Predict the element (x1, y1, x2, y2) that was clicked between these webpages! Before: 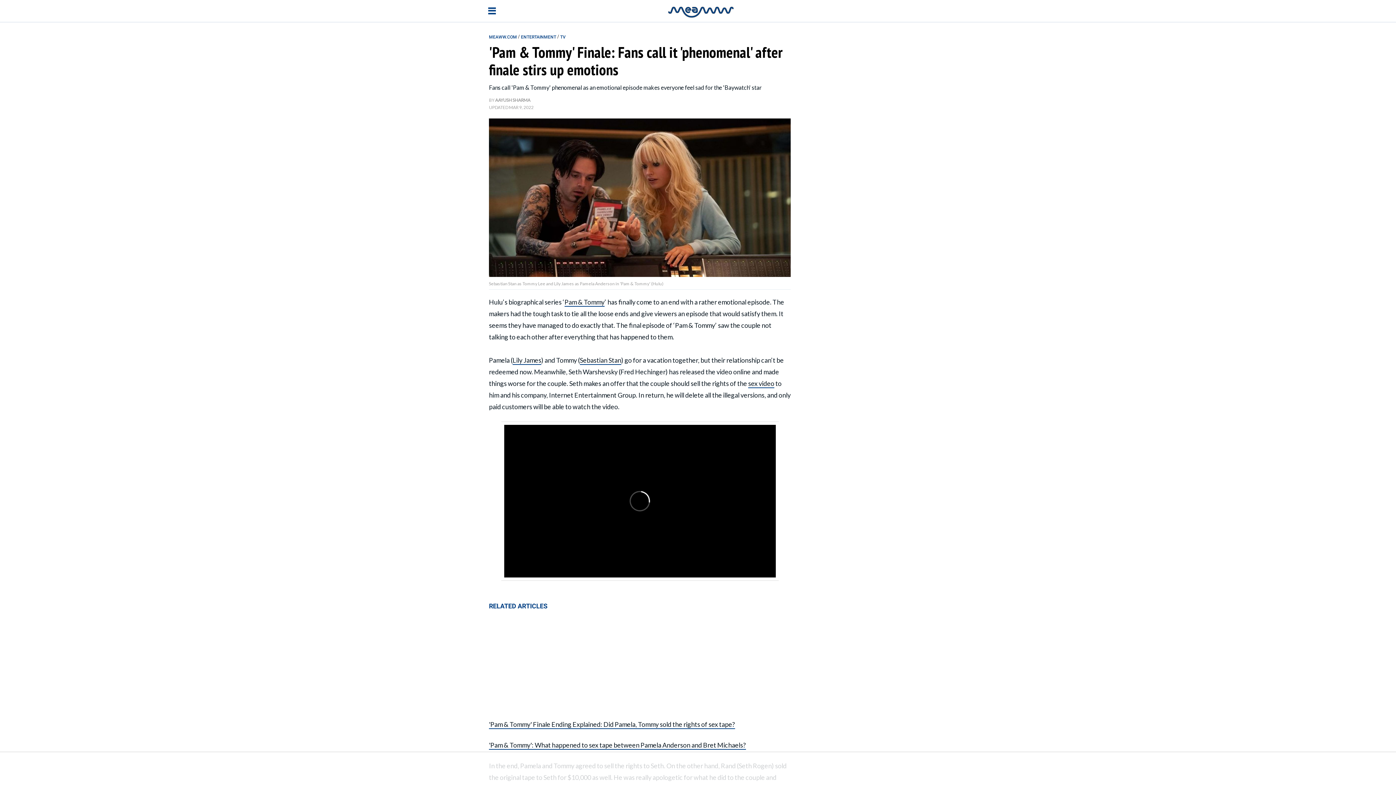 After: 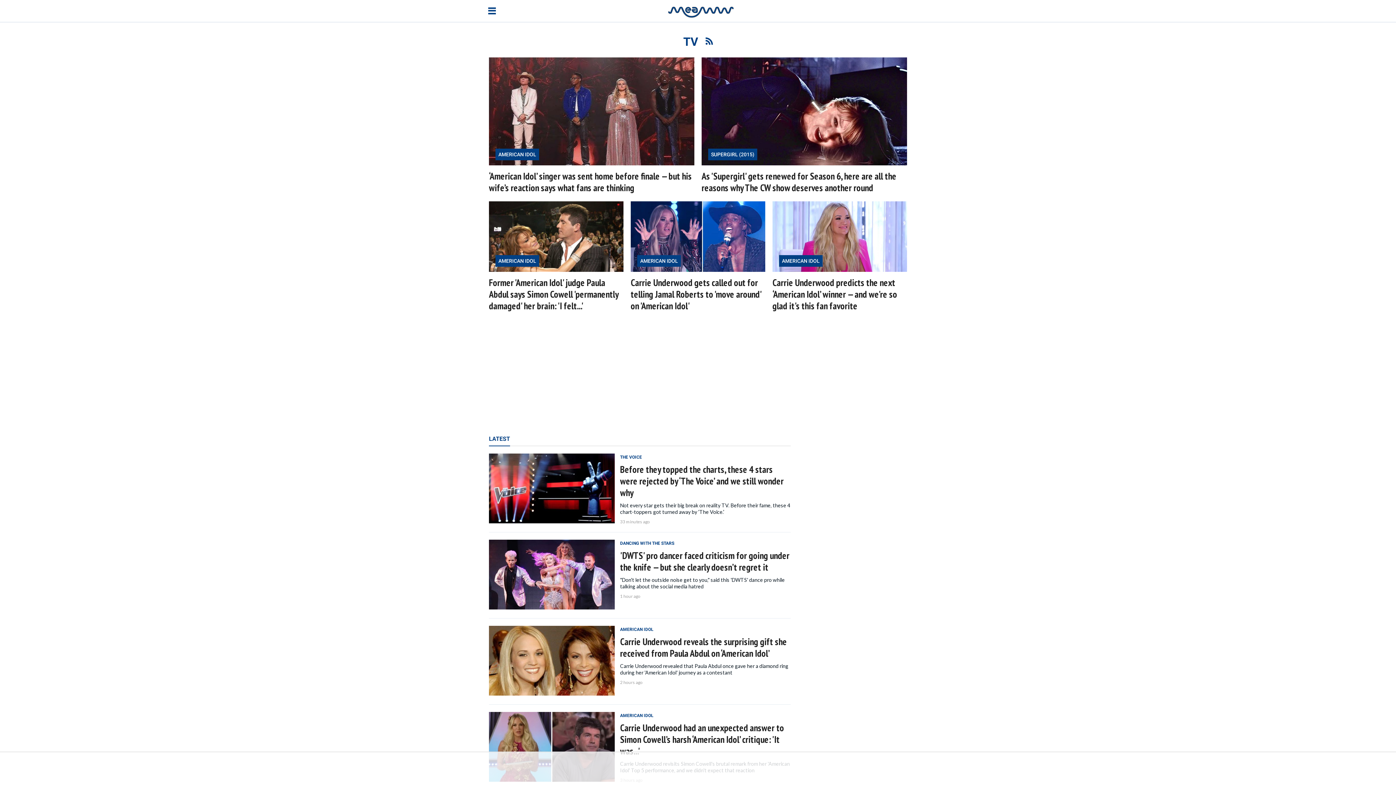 Action: label: TV bbox: (560, 33, 565, 39)